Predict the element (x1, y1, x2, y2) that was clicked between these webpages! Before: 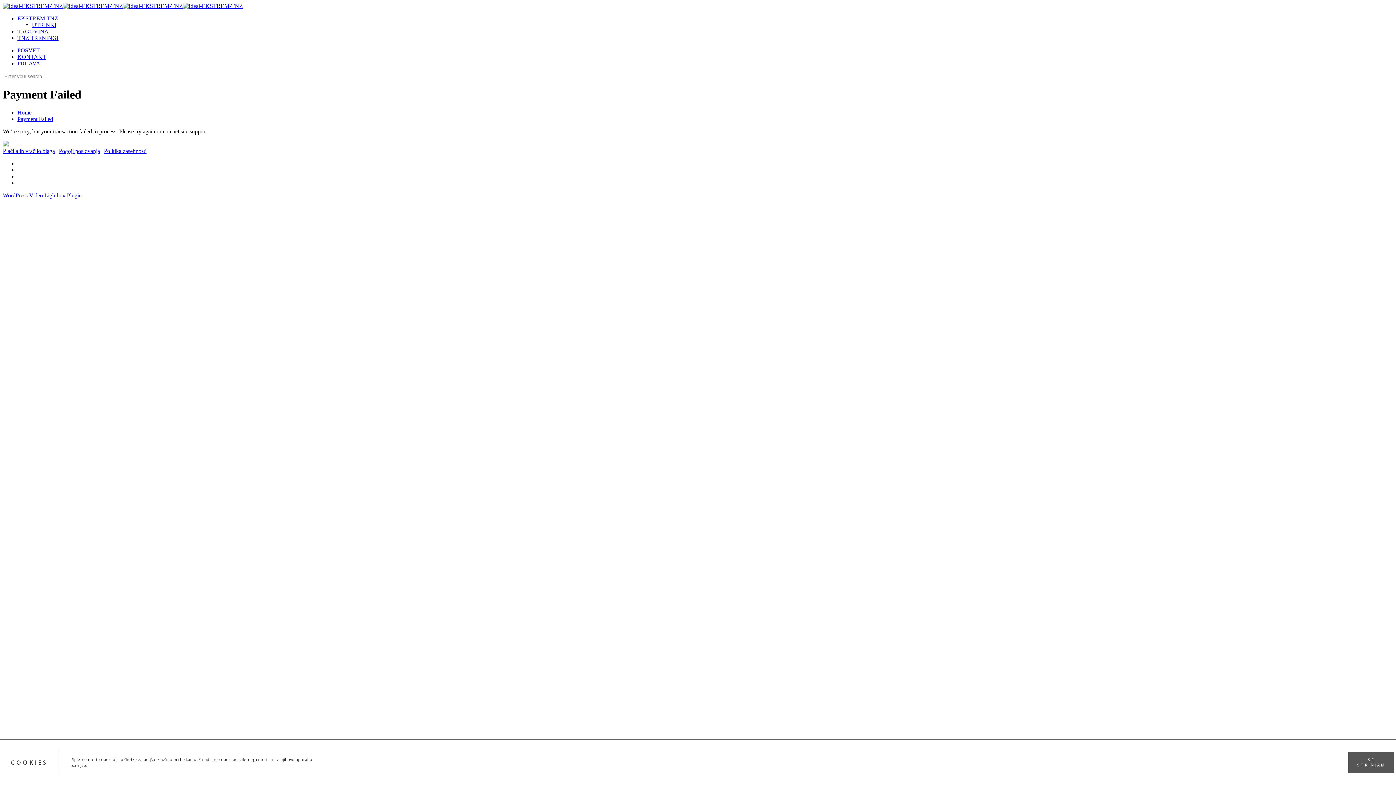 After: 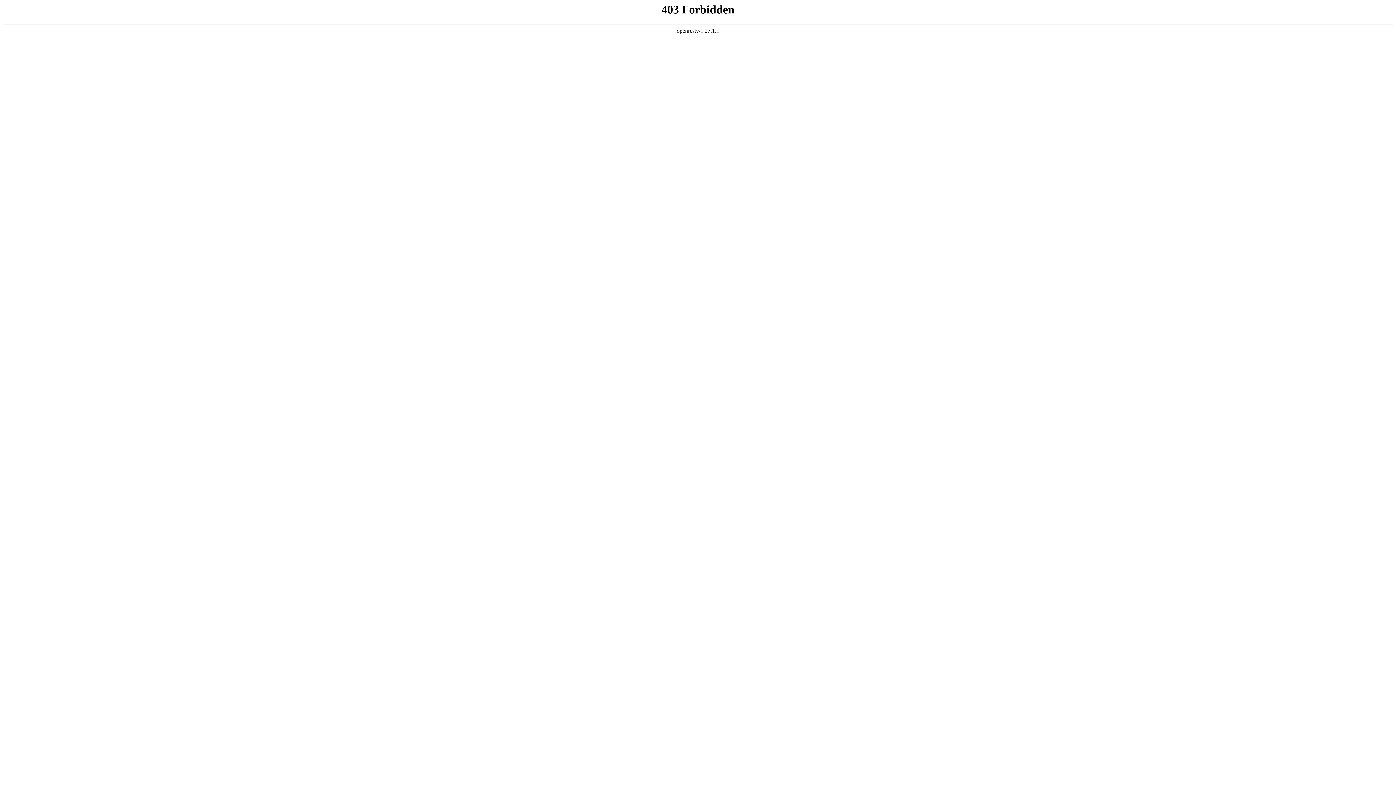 Action: label: PRIJAVA bbox: (17, 60, 40, 66)